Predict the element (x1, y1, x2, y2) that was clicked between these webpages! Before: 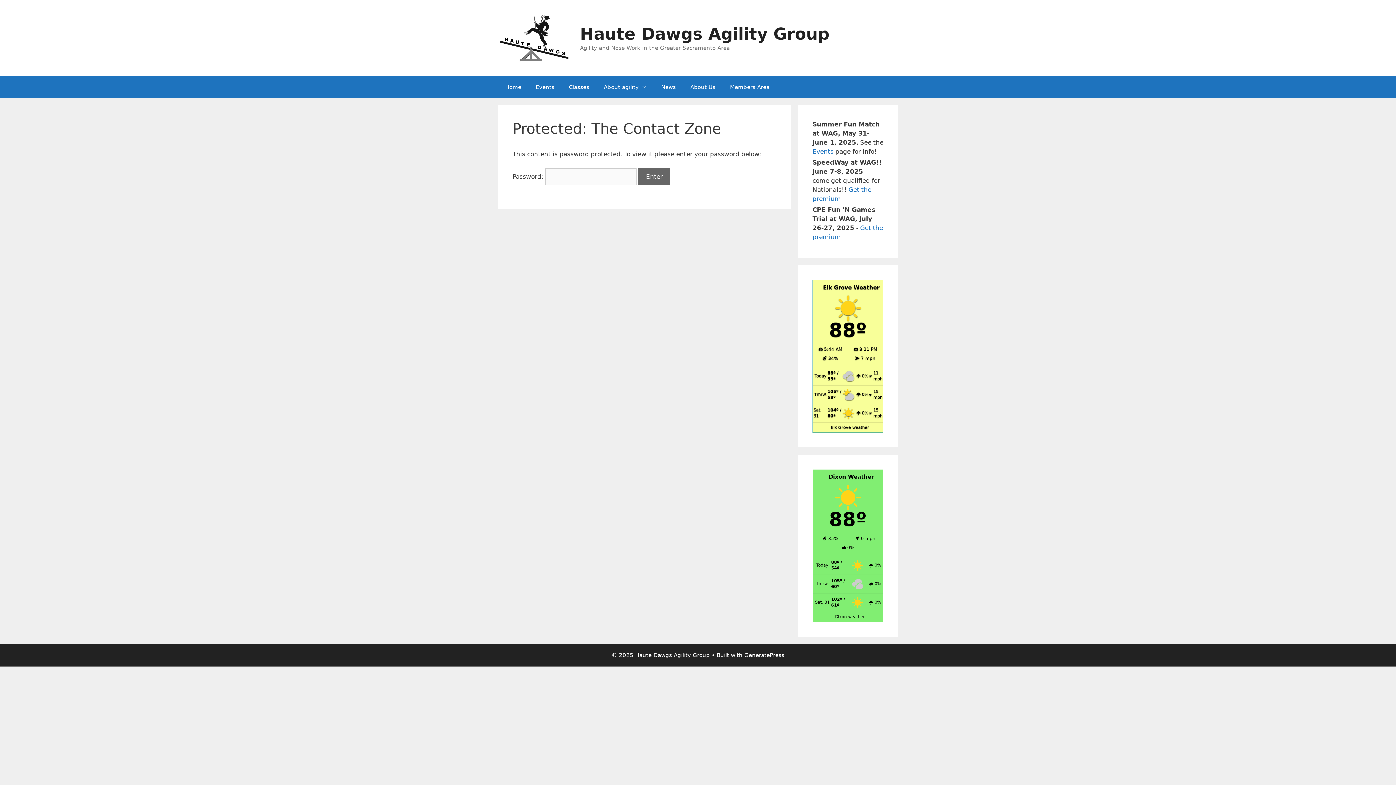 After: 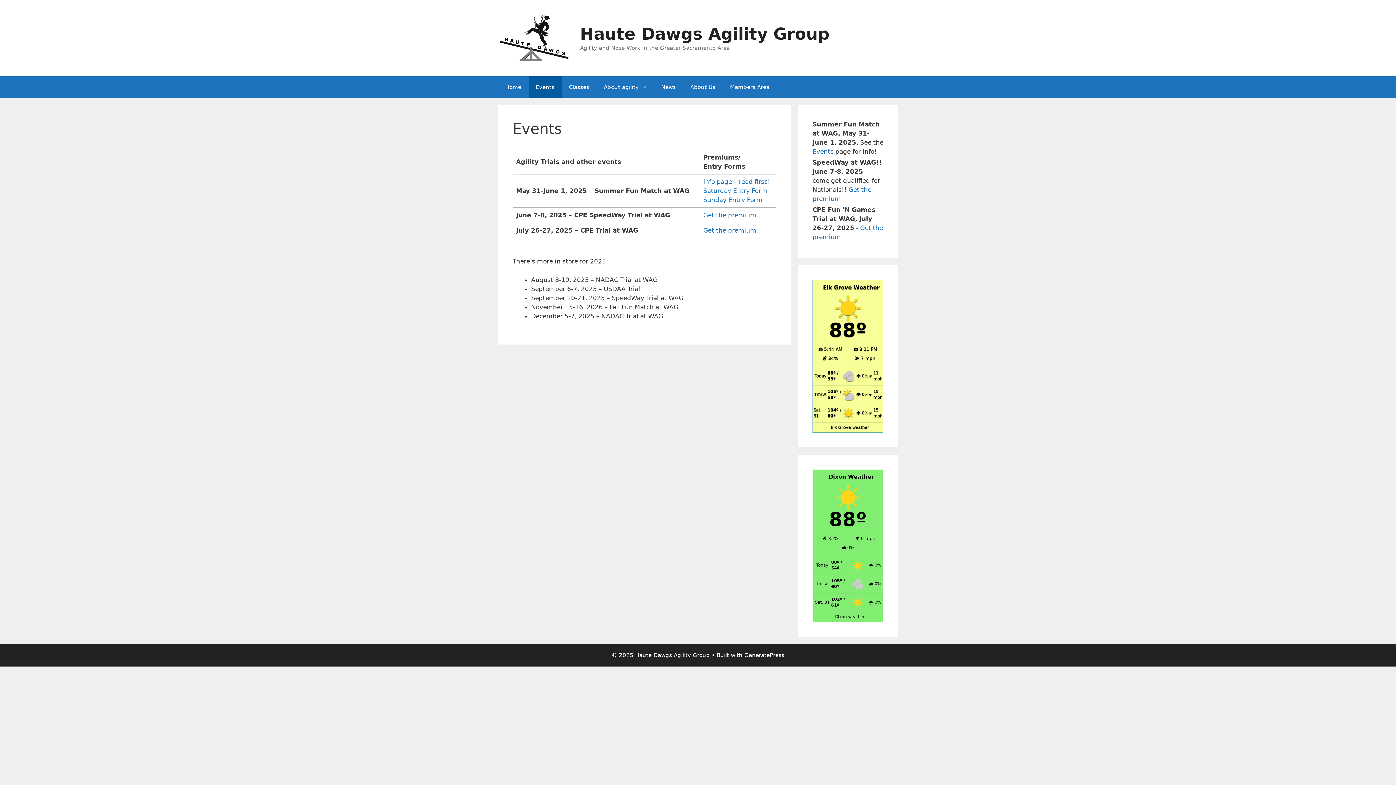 Action: label: Events bbox: (528, 76, 561, 98)